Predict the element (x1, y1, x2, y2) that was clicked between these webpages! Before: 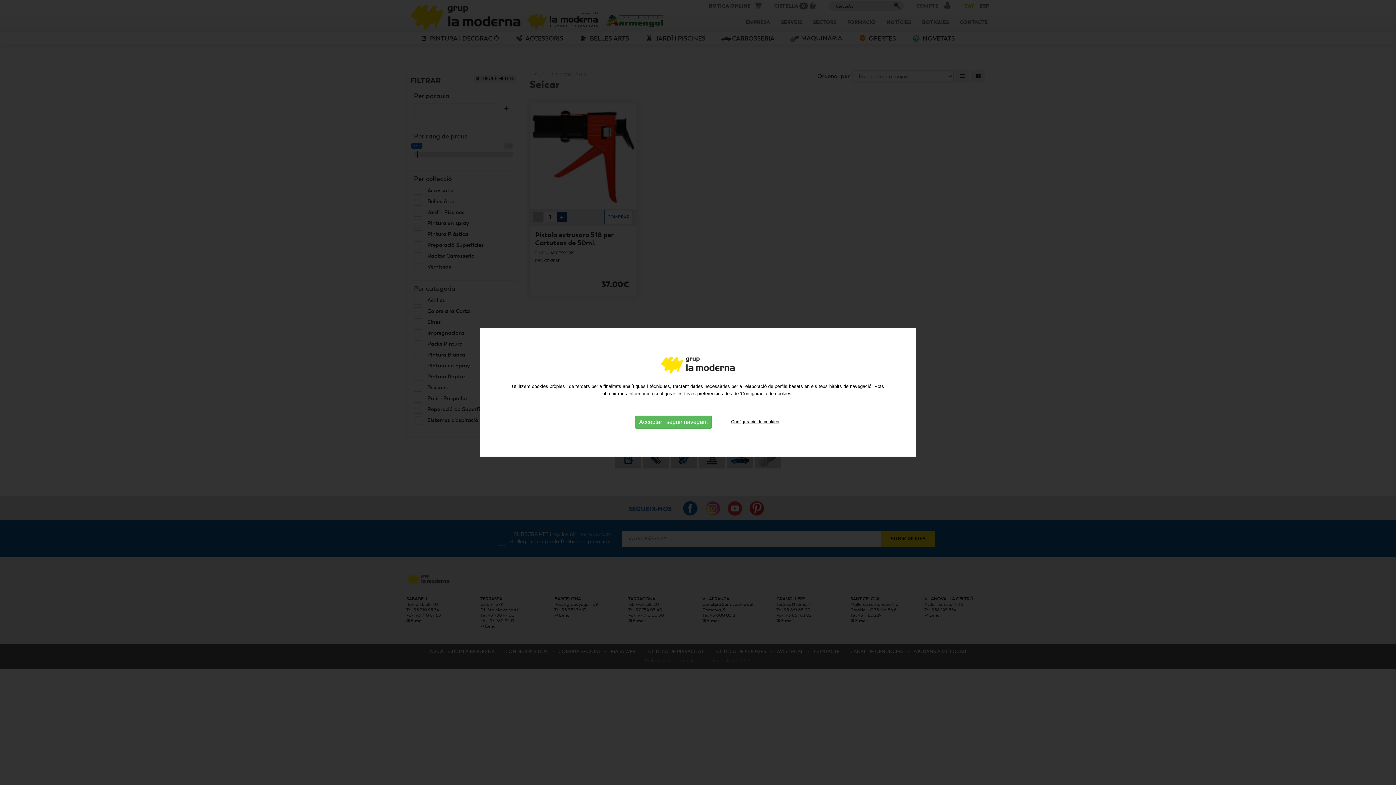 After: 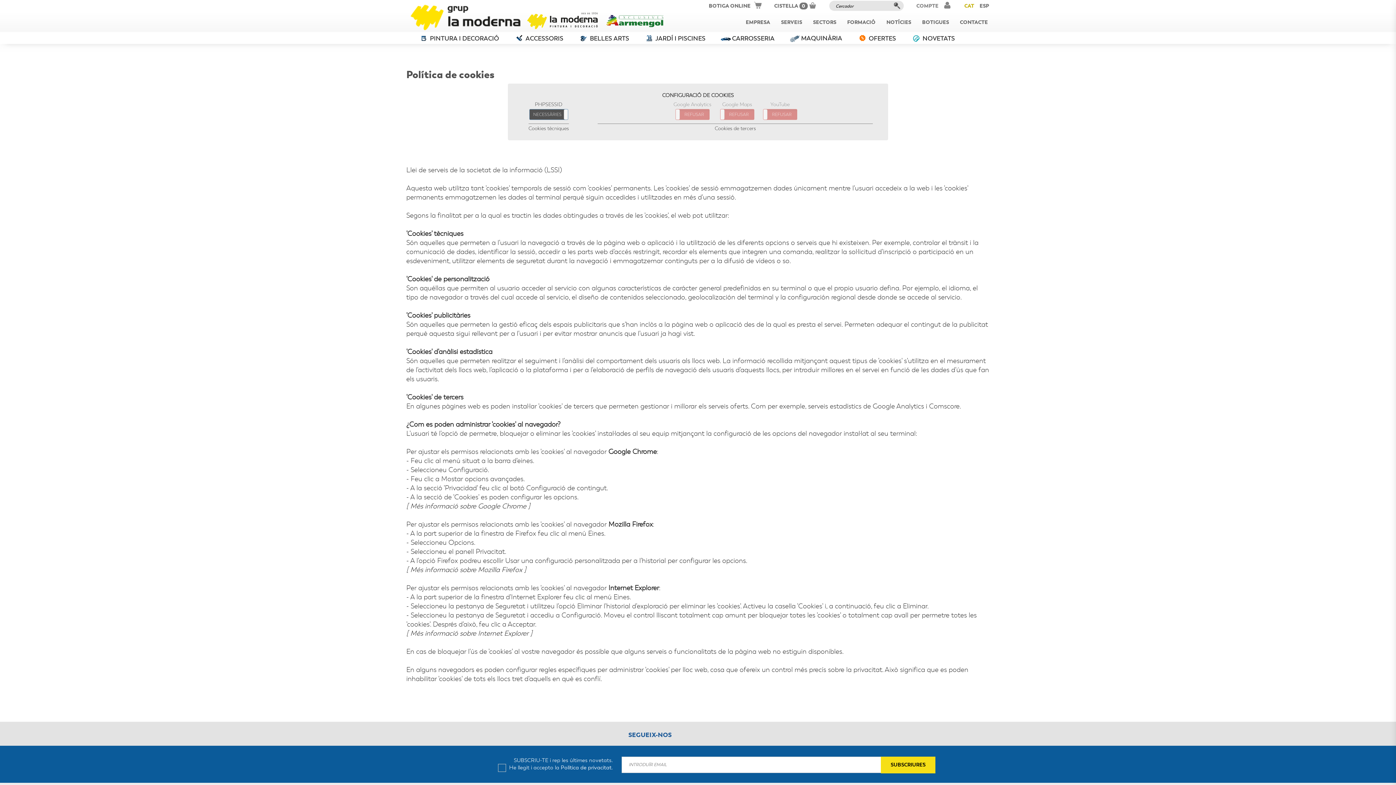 Action: bbox: (731, 419, 779, 424) label: Configuració de cookies